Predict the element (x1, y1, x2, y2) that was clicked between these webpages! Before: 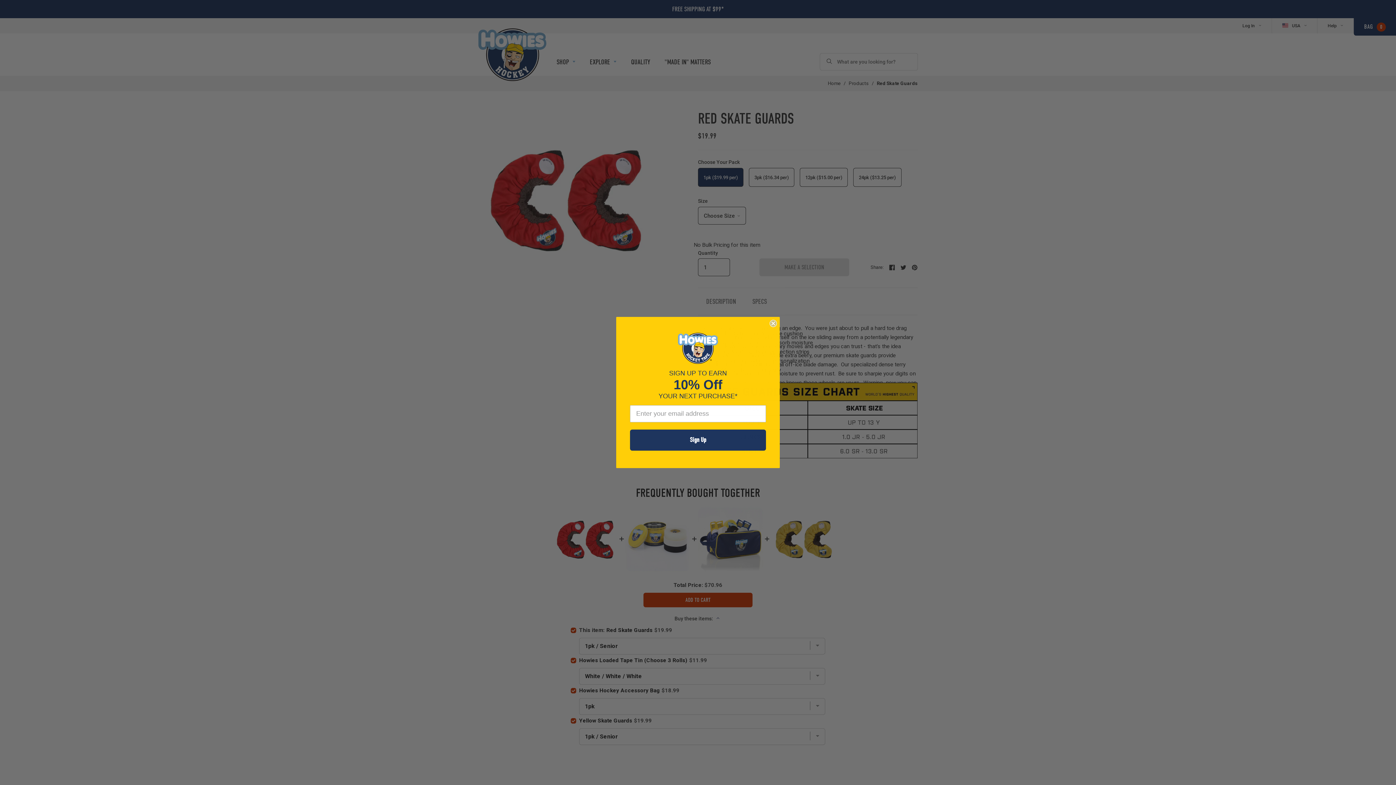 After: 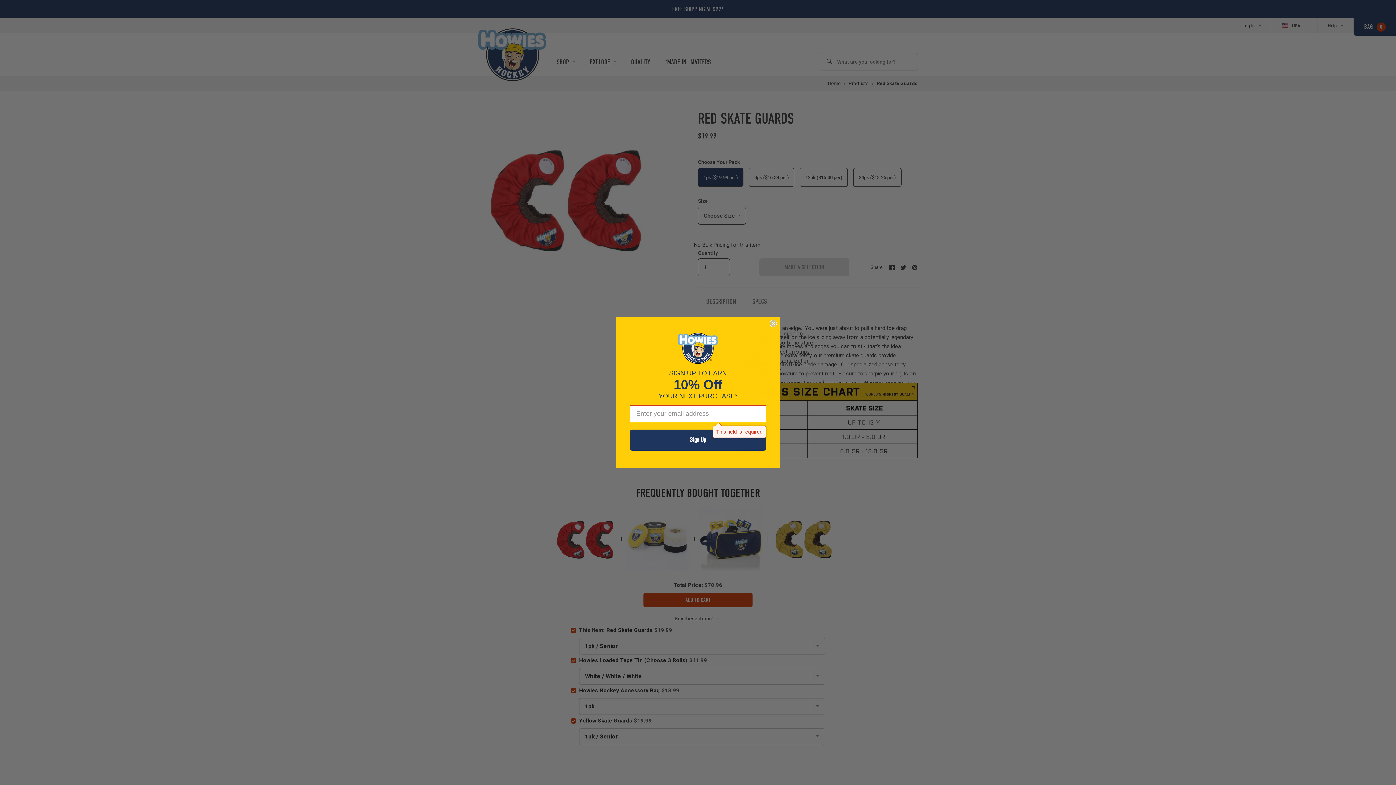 Action: bbox: (630, 429, 766, 451) label: Sign Up